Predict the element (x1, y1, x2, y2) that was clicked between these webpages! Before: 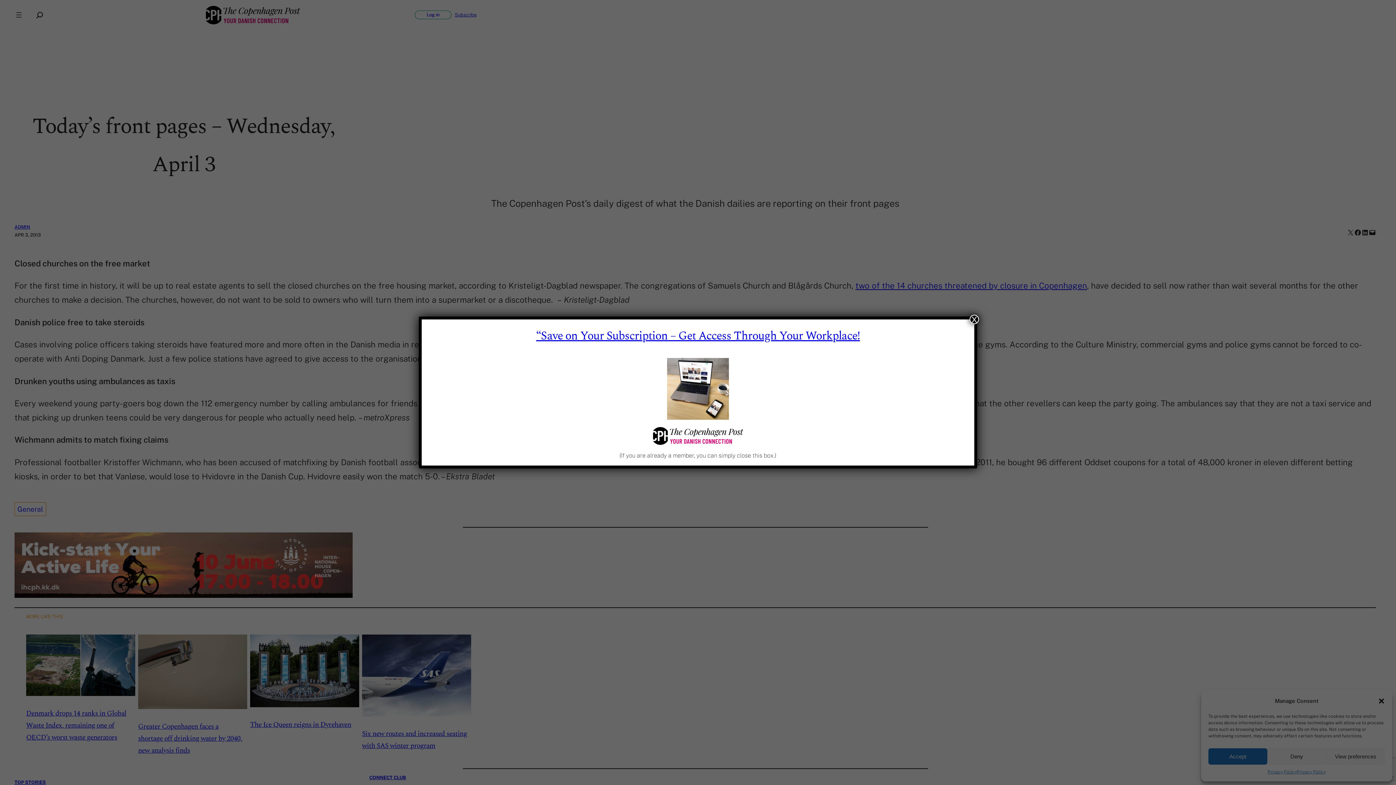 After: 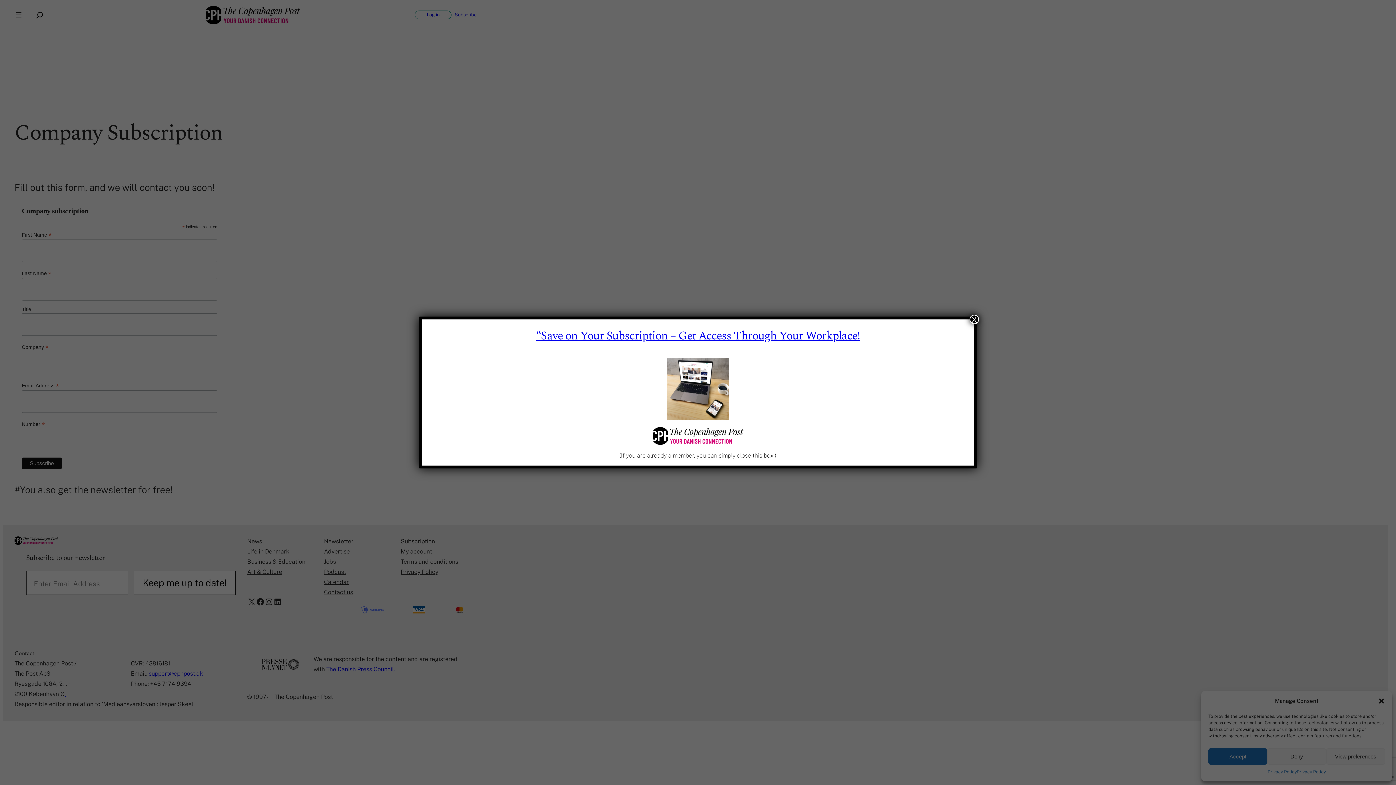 Action: bbox: (536, 327, 860, 345) label: “Save on Your Subscription – Get Access Through Your Workplace!